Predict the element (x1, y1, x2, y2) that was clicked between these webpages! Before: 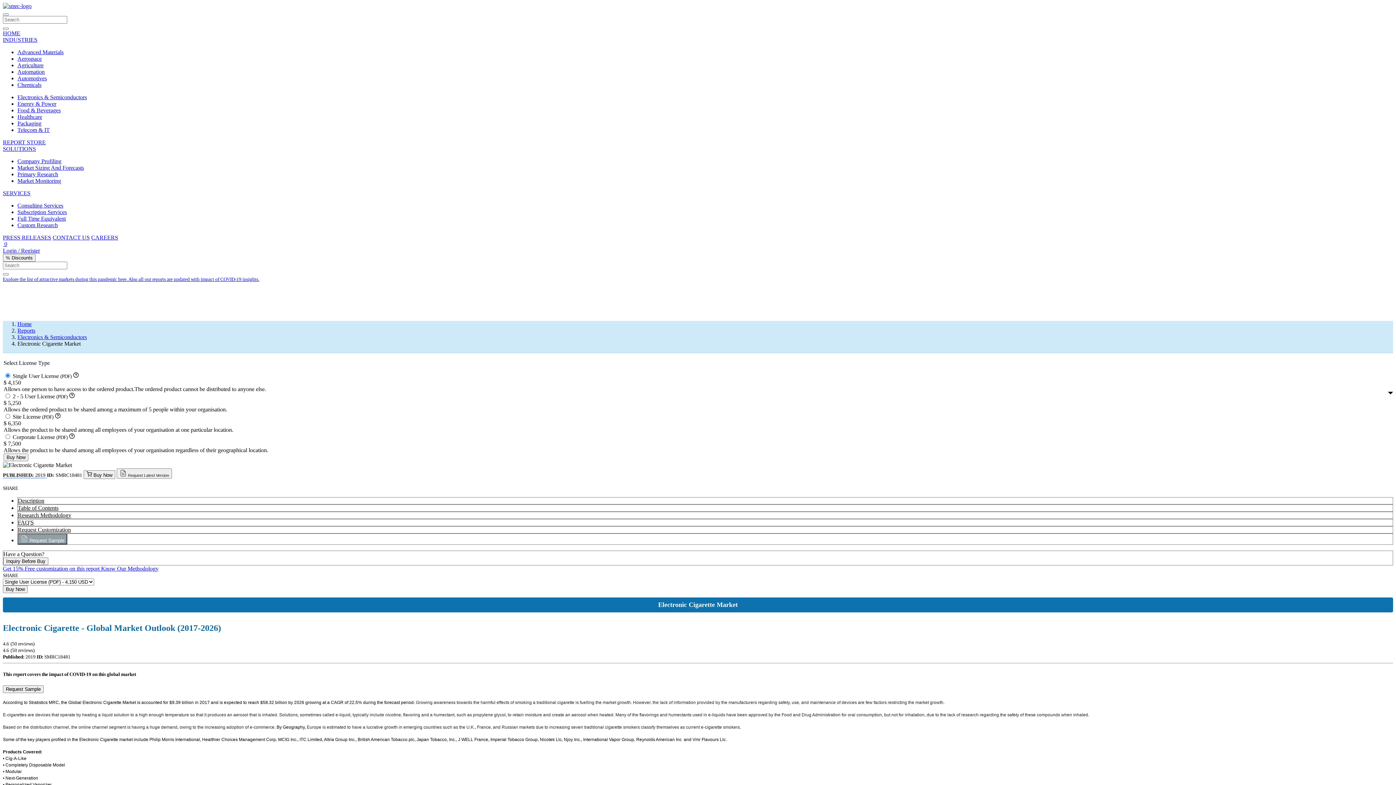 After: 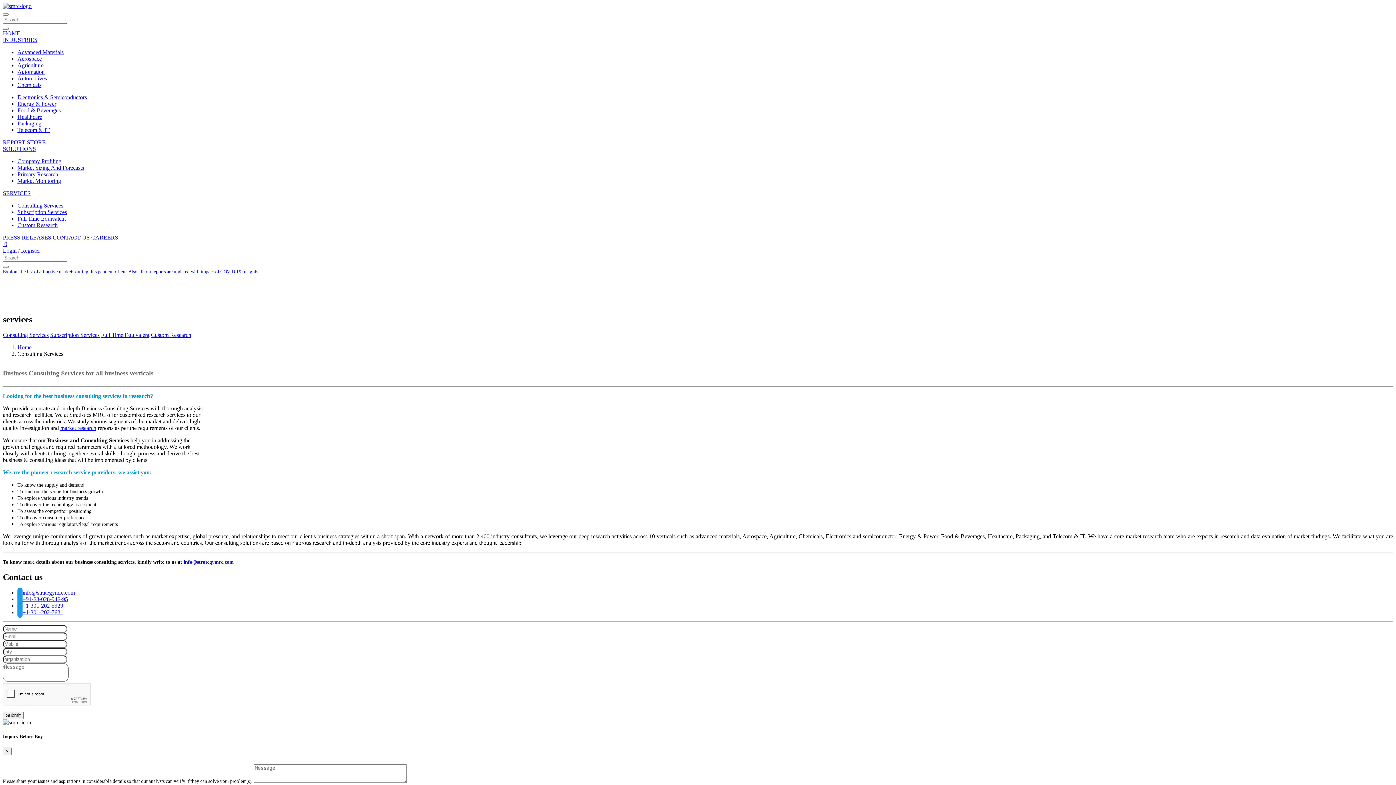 Action: bbox: (17, 202, 63, 208) label: Consulting Services